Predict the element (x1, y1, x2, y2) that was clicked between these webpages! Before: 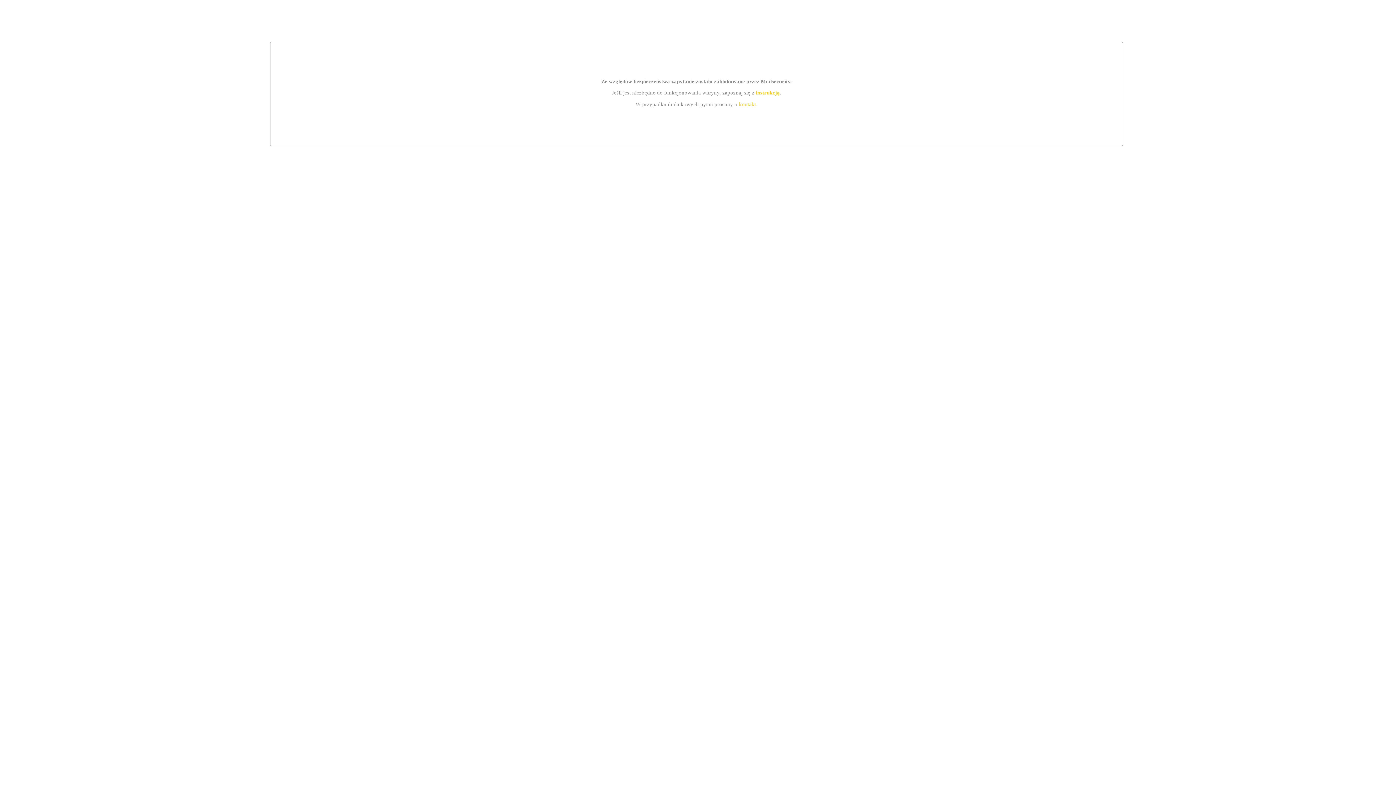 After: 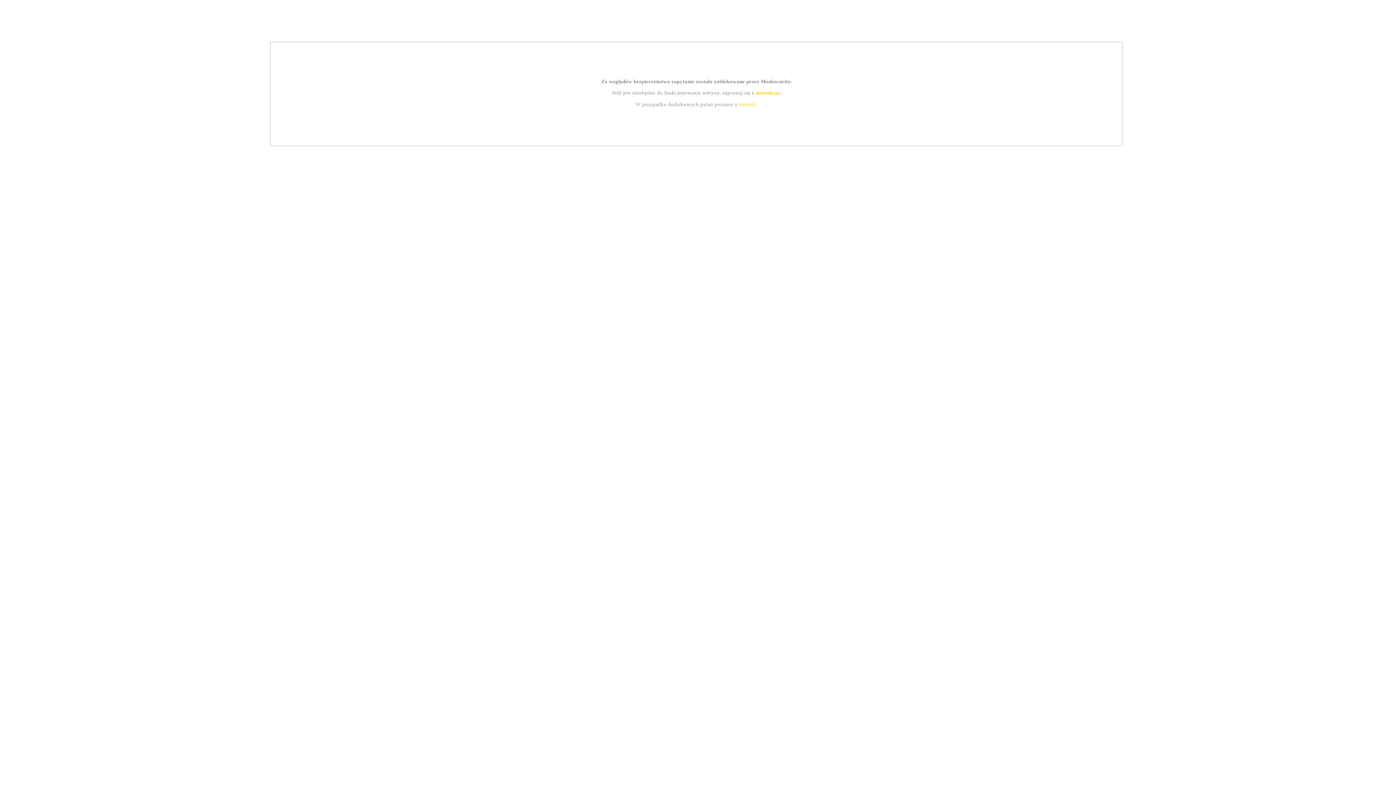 Action: bbox: (739, 101, 756, 107) label: kontakt